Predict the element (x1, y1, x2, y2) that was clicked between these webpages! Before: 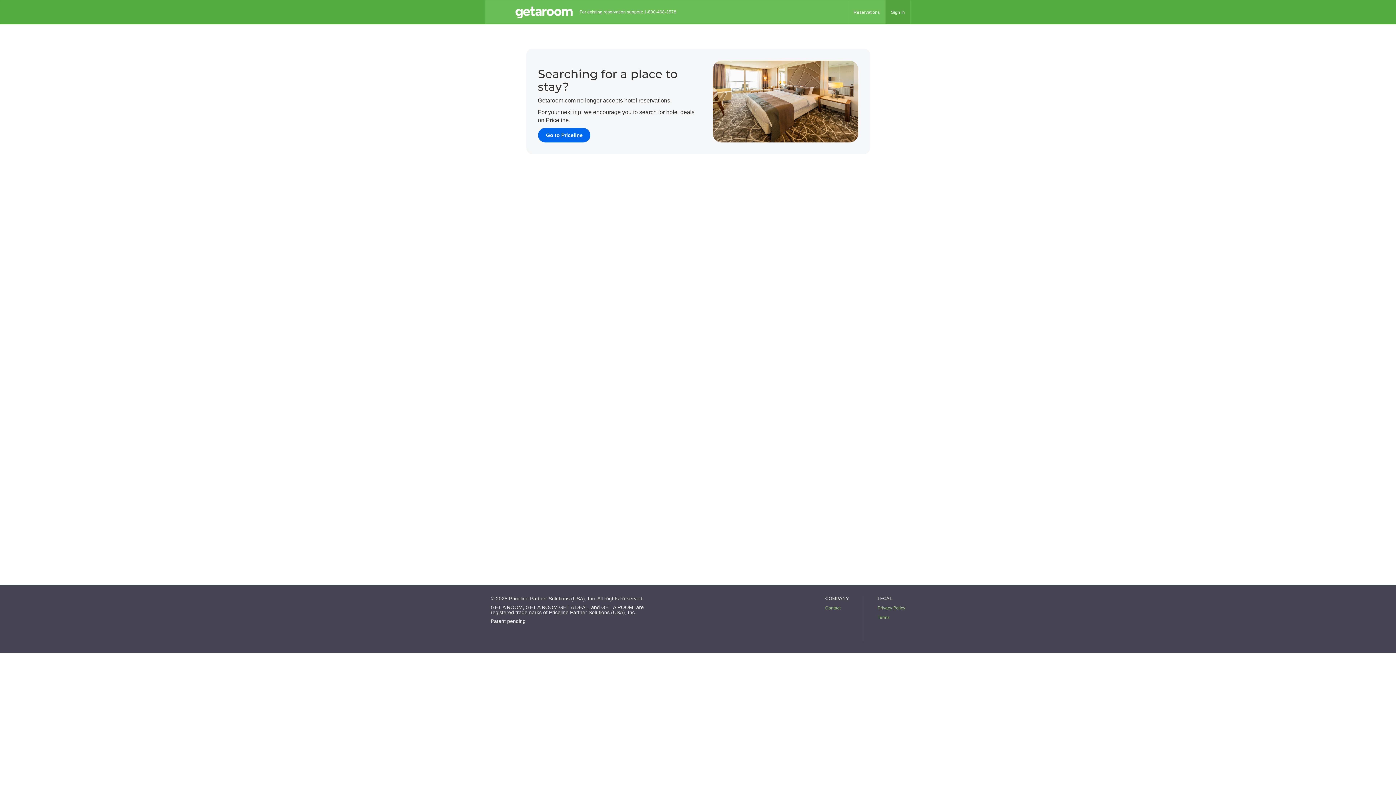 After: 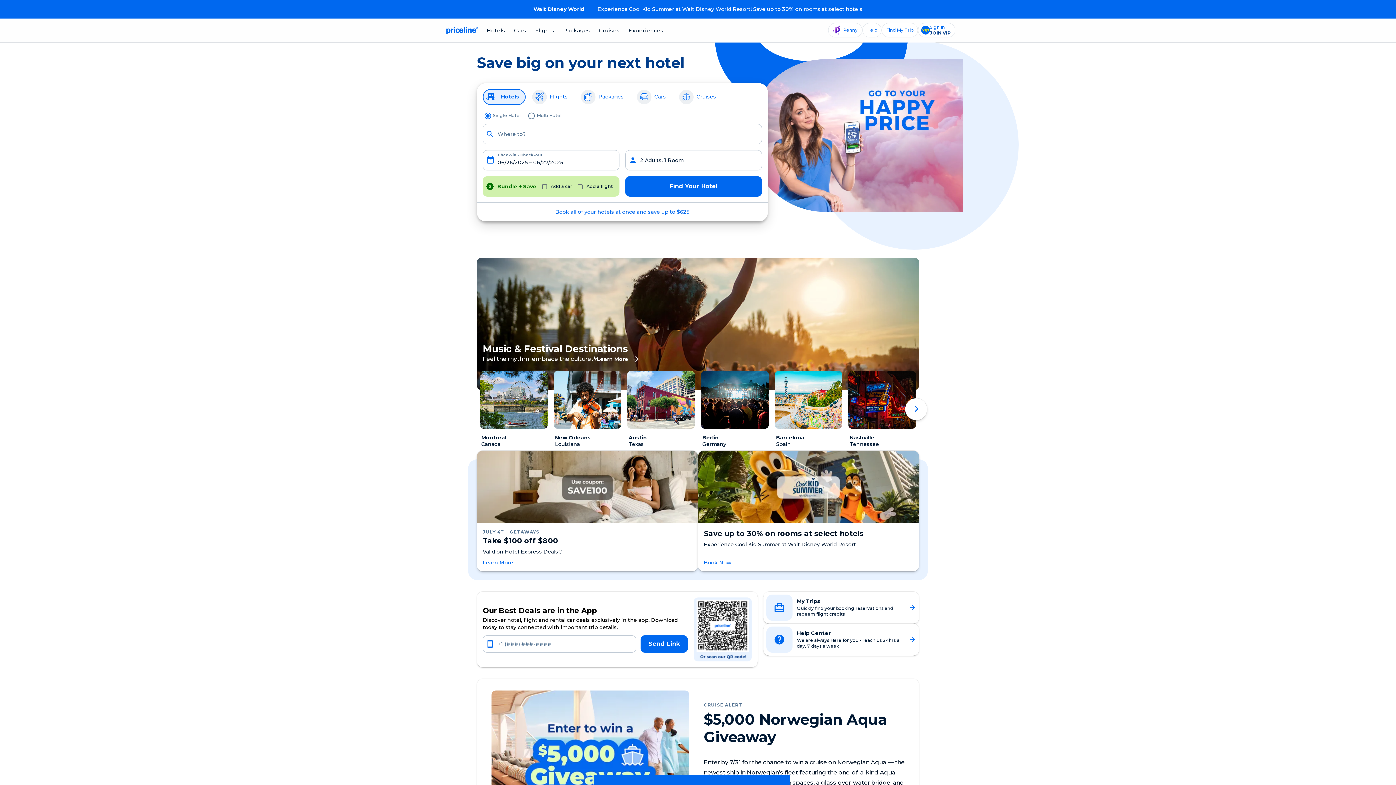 Action: label: Go to Priceline bbox: (538, 128, 698, 142)